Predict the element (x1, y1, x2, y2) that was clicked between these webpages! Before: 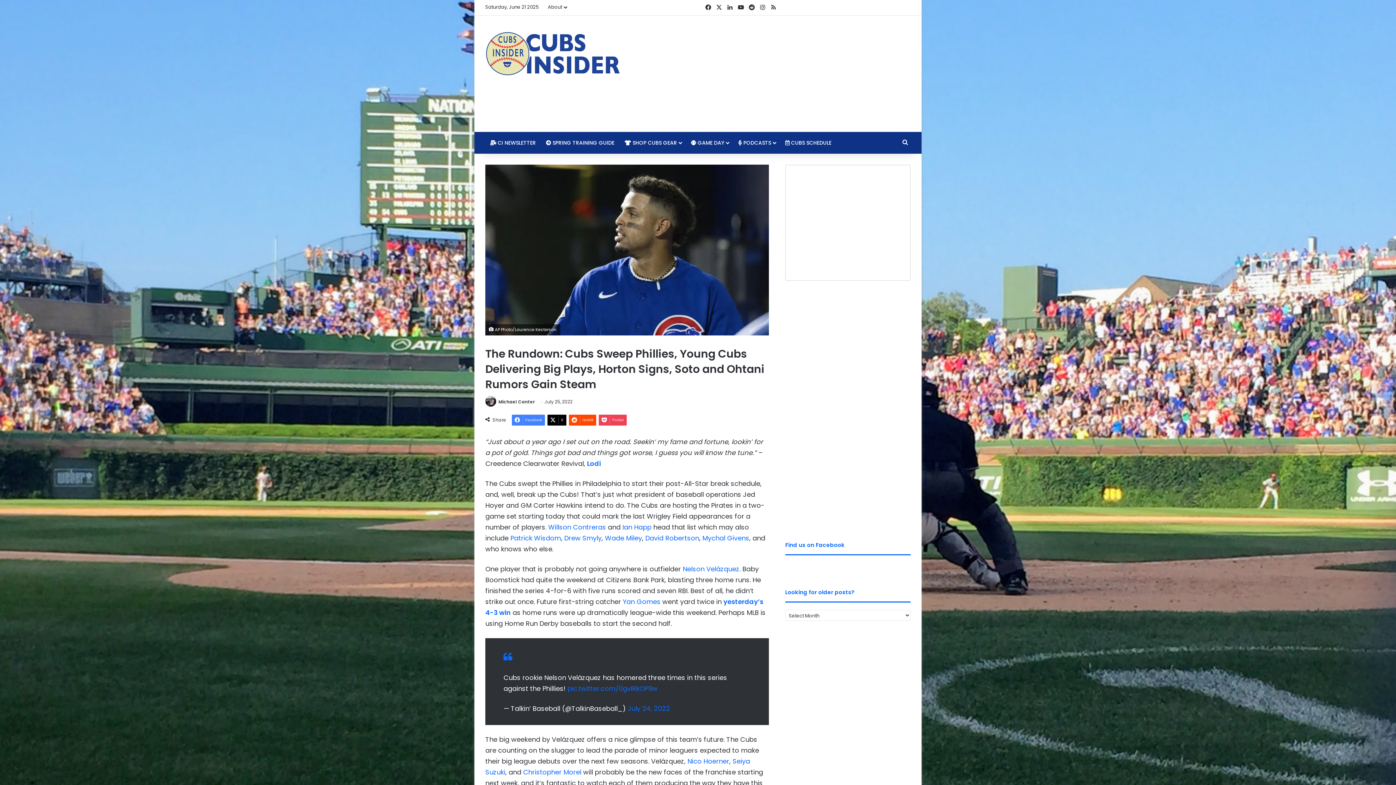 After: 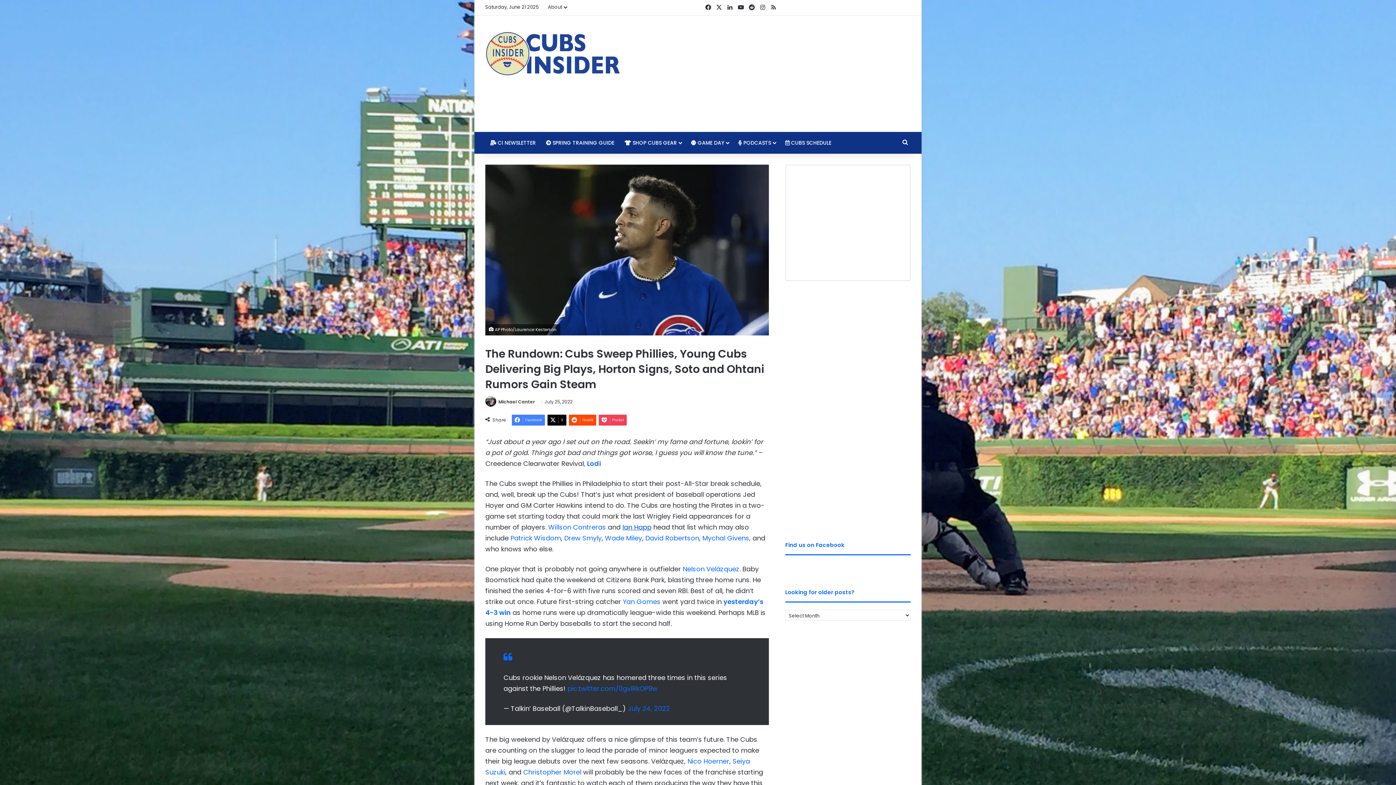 Action: bbox: (622, 522, 651, 532) label: Ian Happ